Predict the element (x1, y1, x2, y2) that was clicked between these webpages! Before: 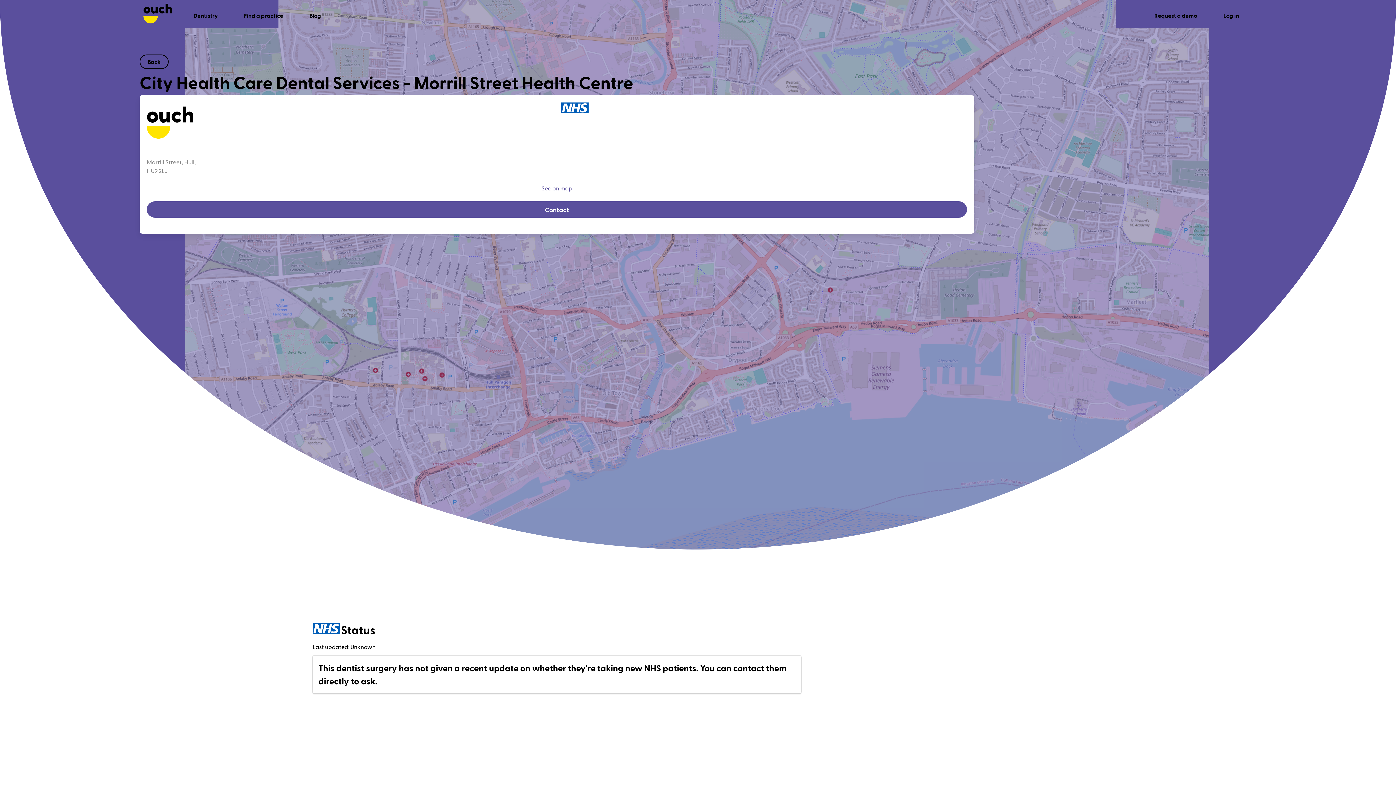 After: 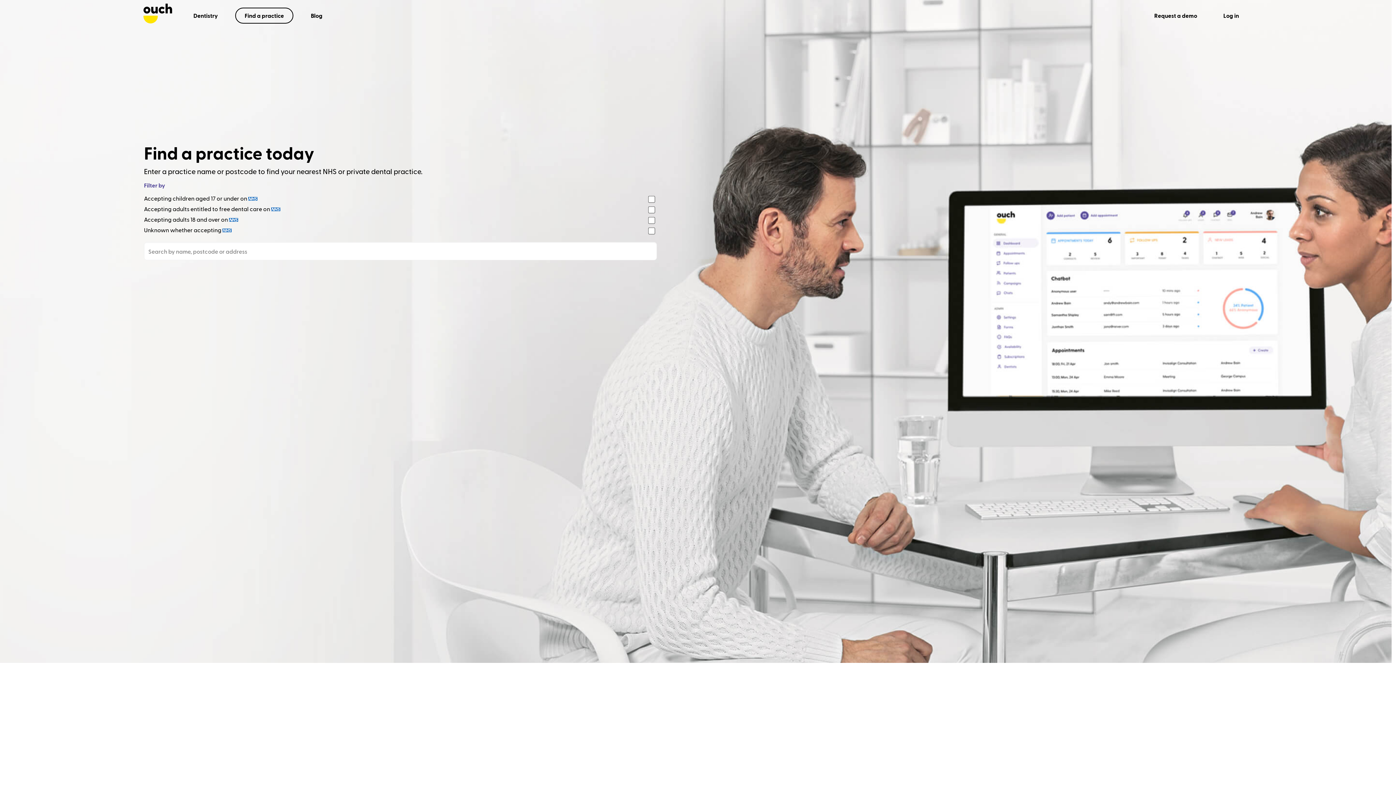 Action: label: Find a practice bbox: (230, 2, 296, 28)